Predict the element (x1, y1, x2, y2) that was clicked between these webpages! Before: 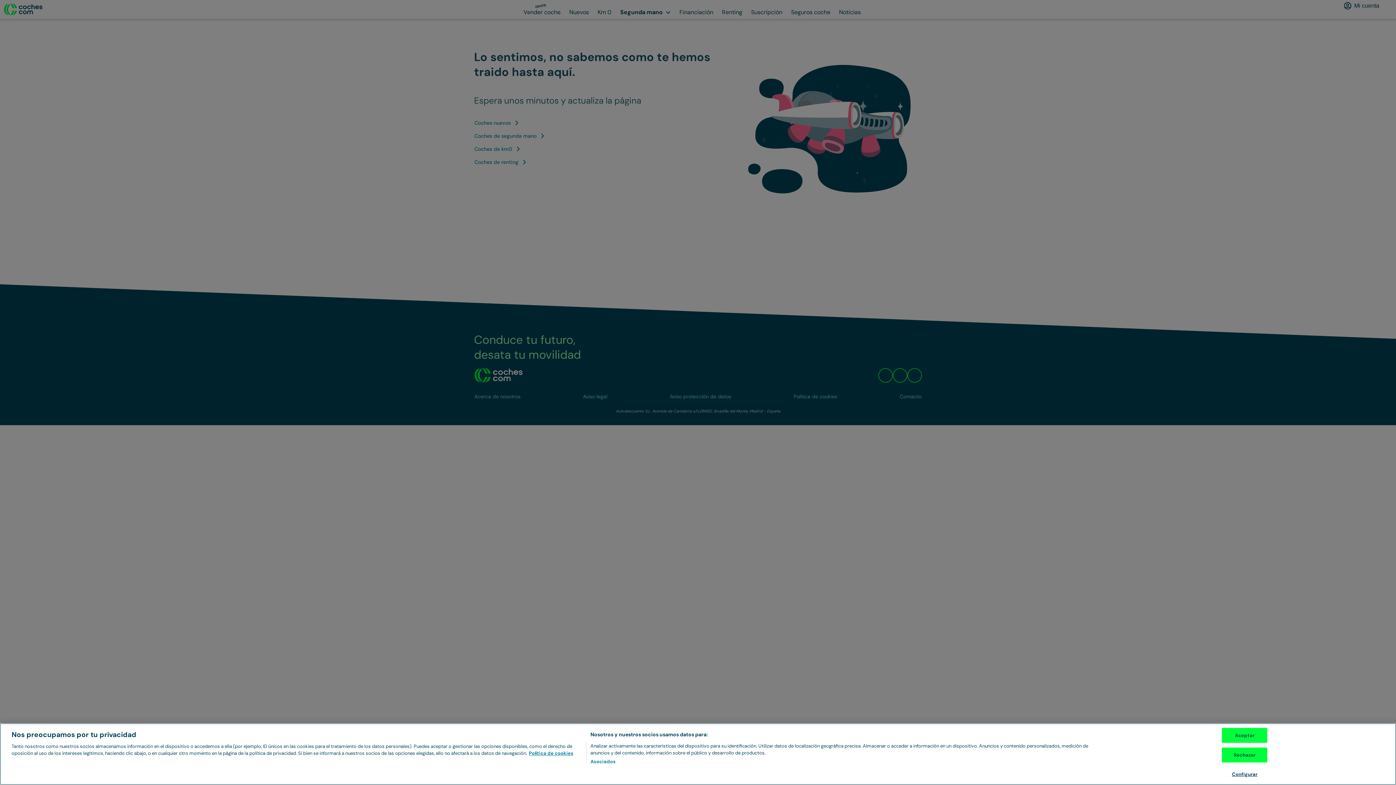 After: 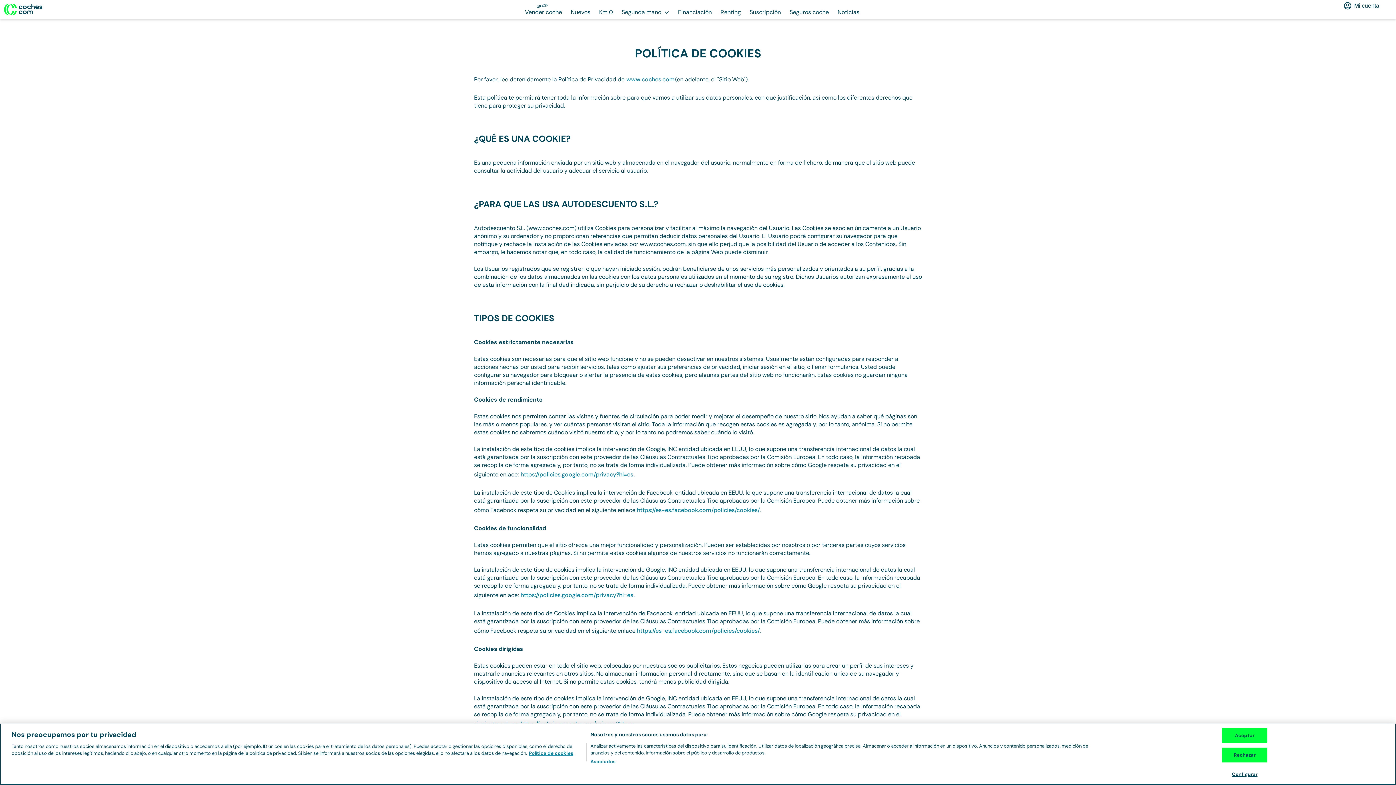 Action: label: Más información sobre su privacidad, se abre en una nueva pestaña bbox: (529, 750, 573, 756)